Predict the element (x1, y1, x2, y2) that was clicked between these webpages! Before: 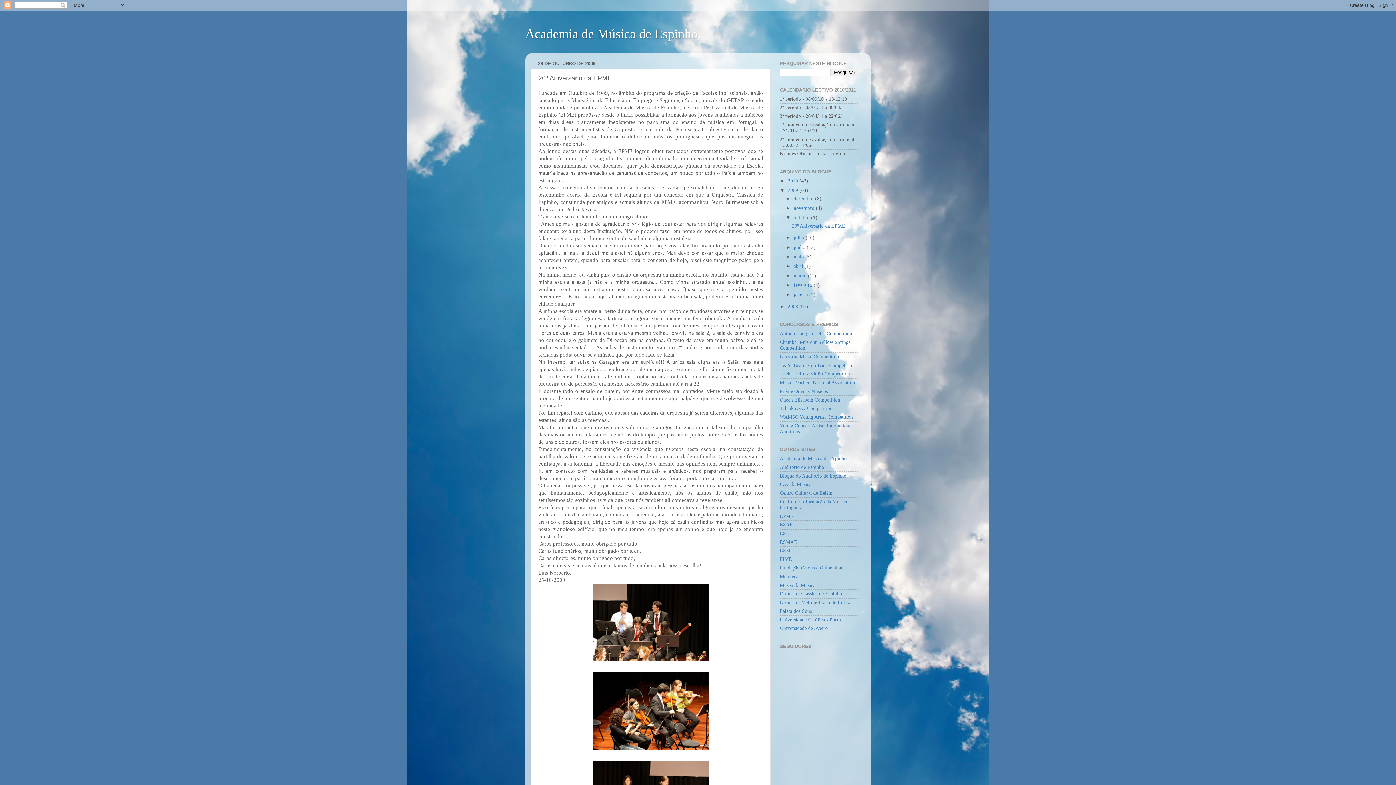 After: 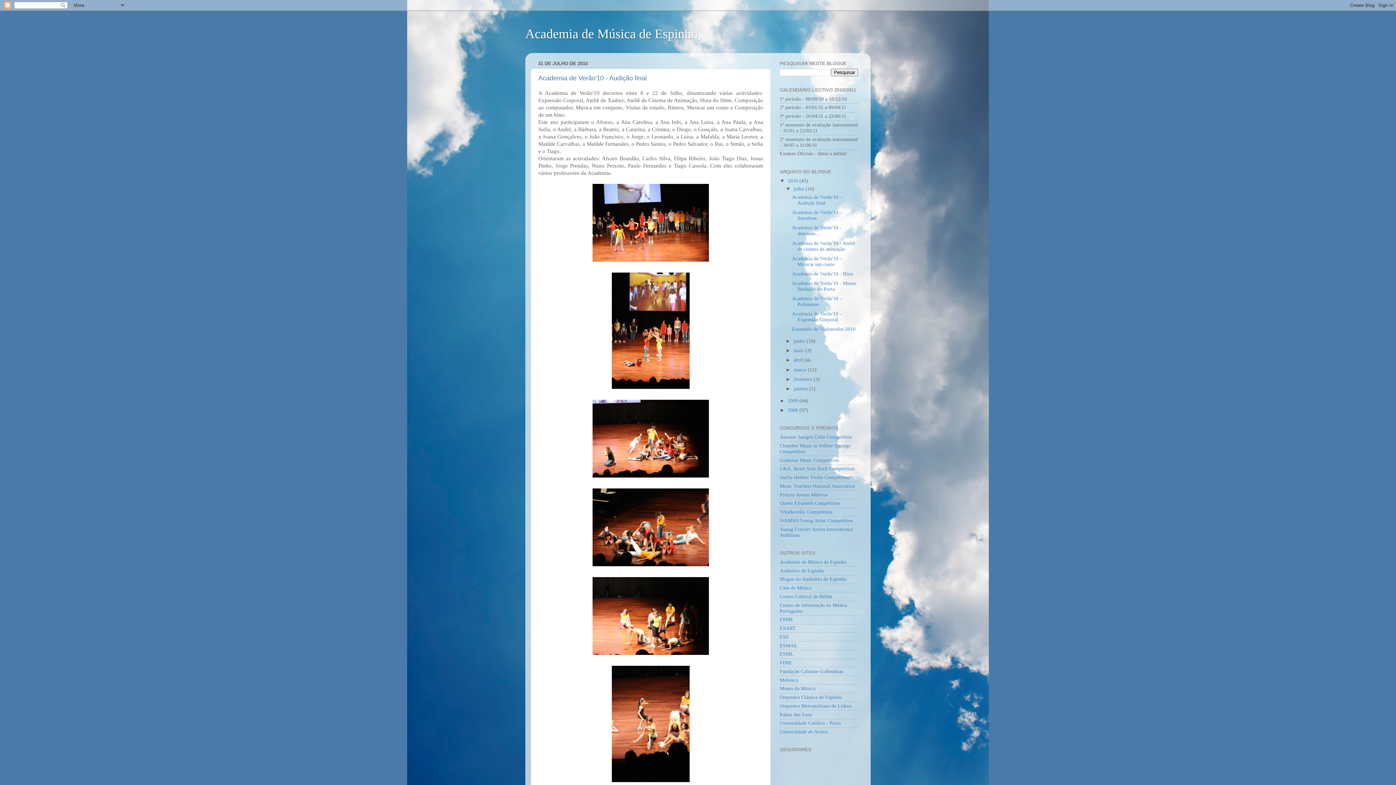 Action: label: Academia de Música de Espinho bbox: (525, 26, 697, 41)